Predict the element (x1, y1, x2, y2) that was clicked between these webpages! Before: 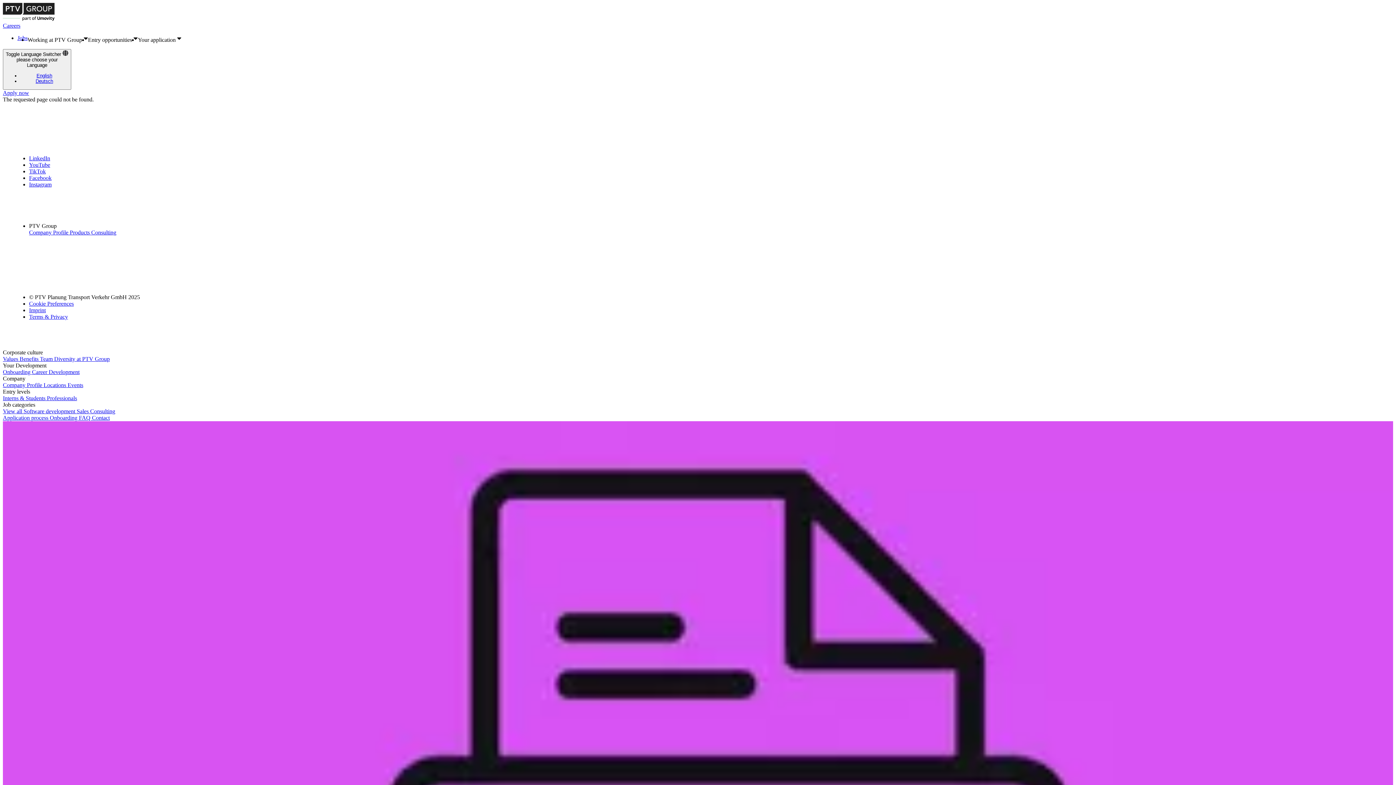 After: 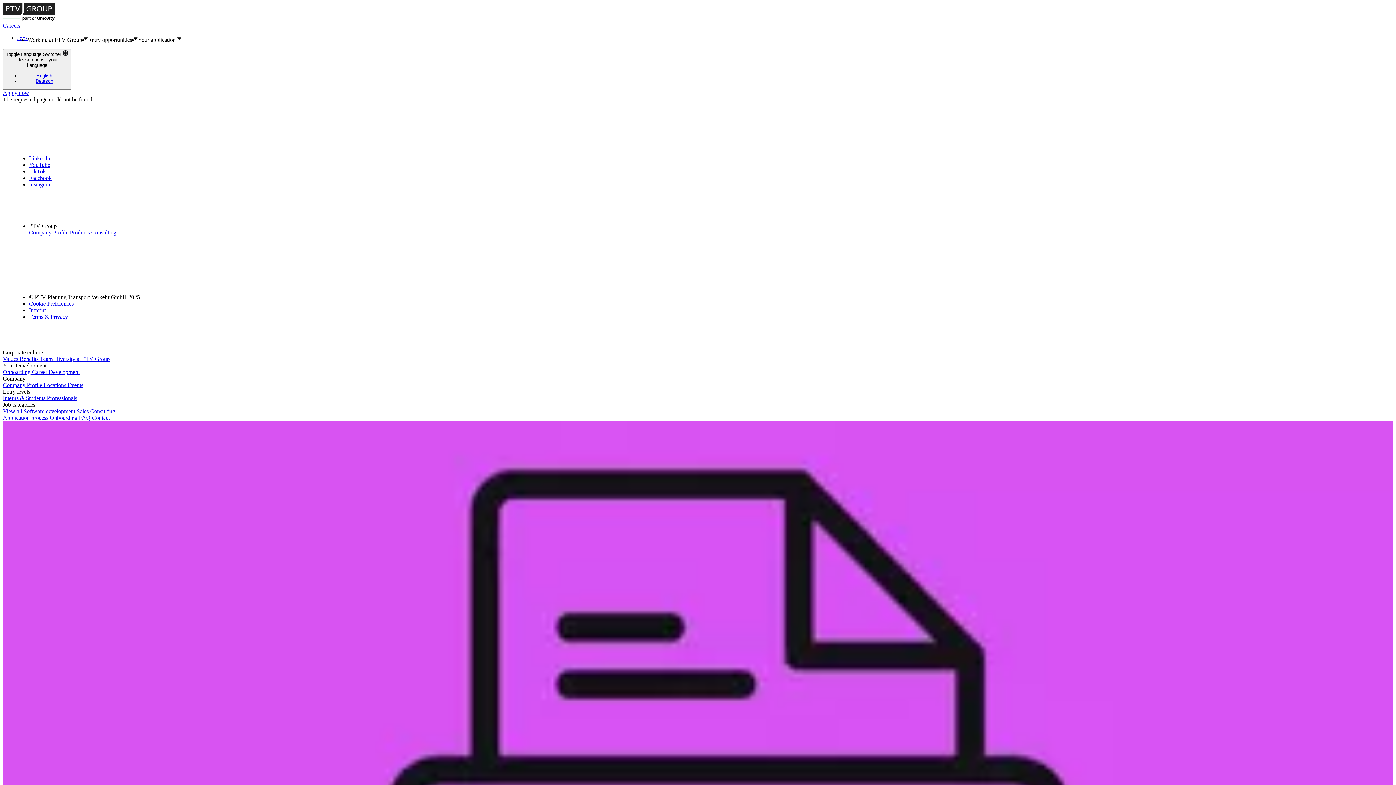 Action: label: LinkedIn bbox: (29, 155, 50, 161)